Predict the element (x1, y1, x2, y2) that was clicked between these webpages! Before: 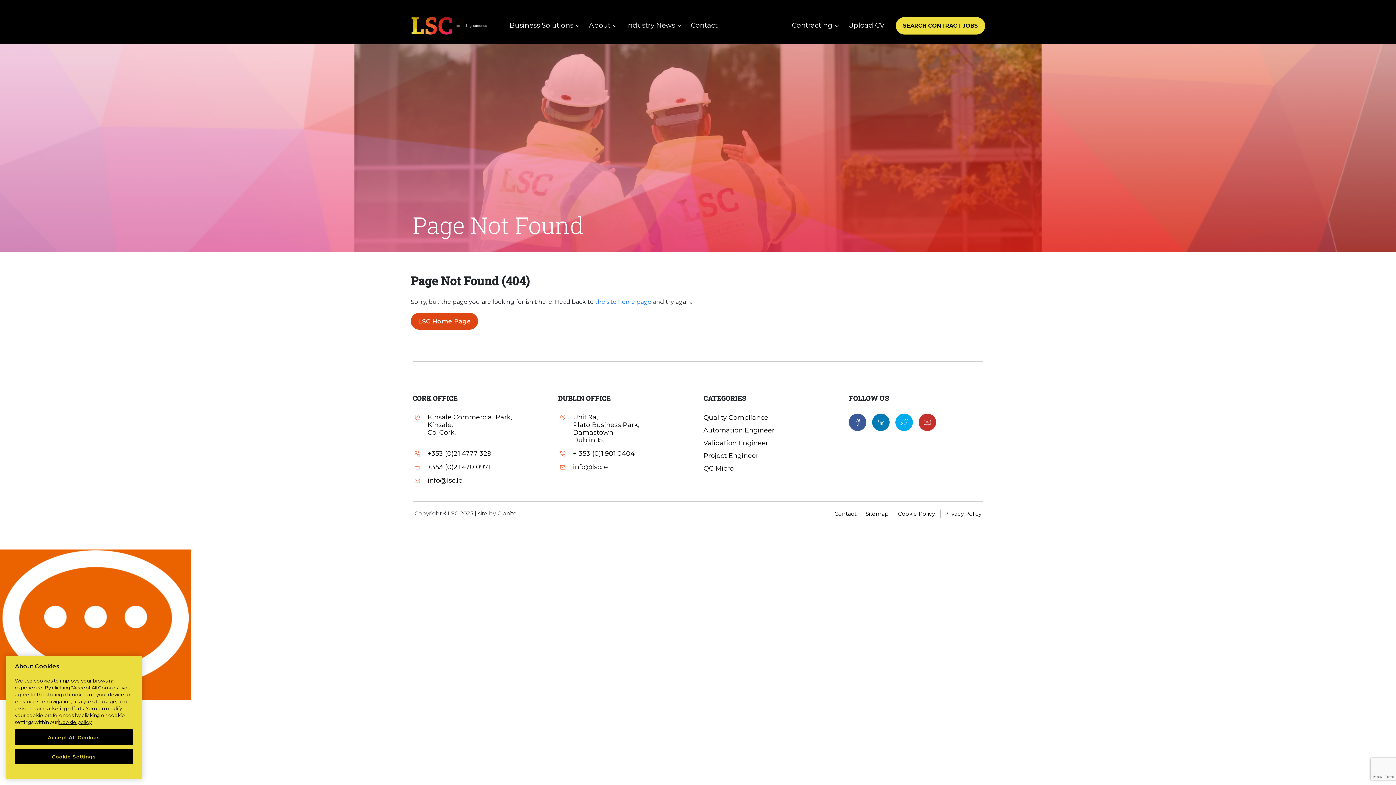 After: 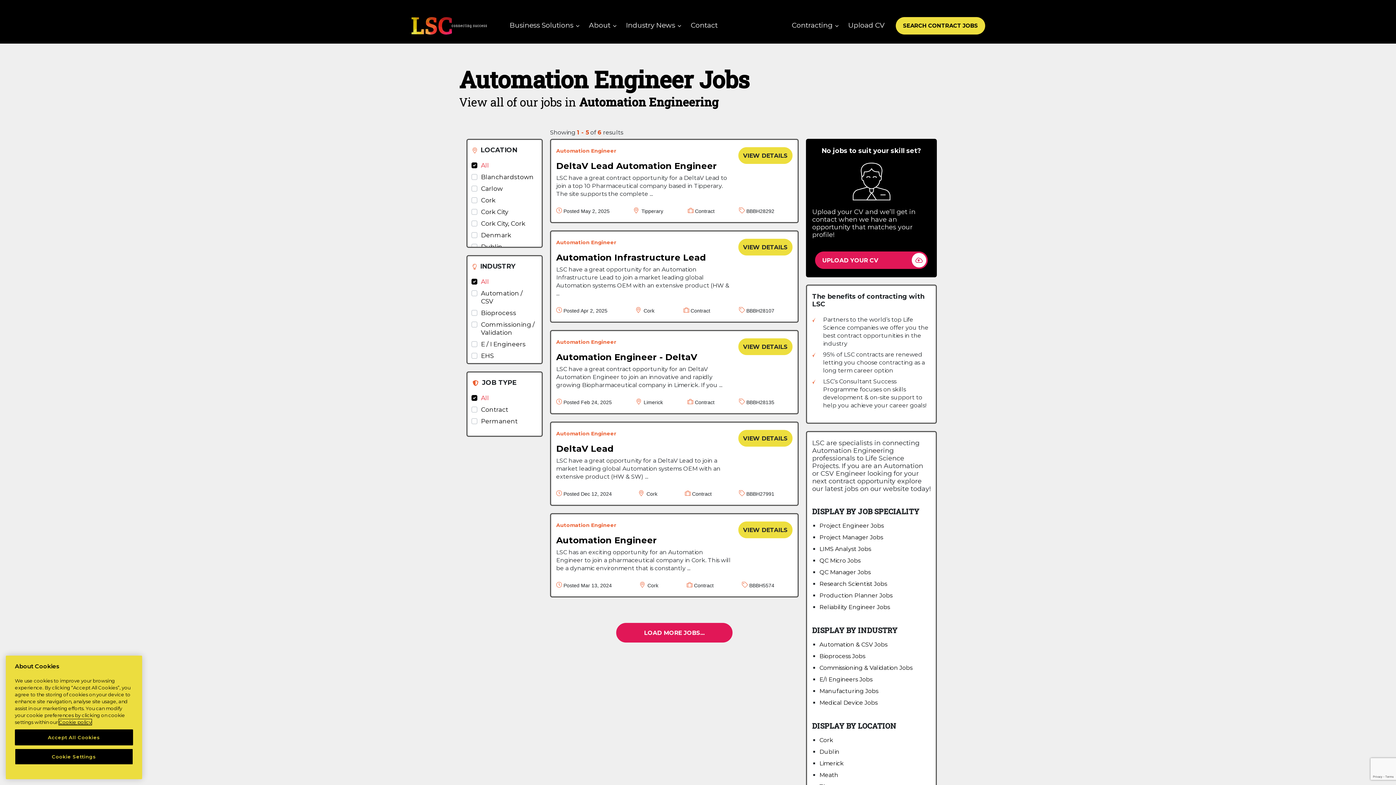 Action: bbox: (703, 426, 774, 434) label: Automation Engineer